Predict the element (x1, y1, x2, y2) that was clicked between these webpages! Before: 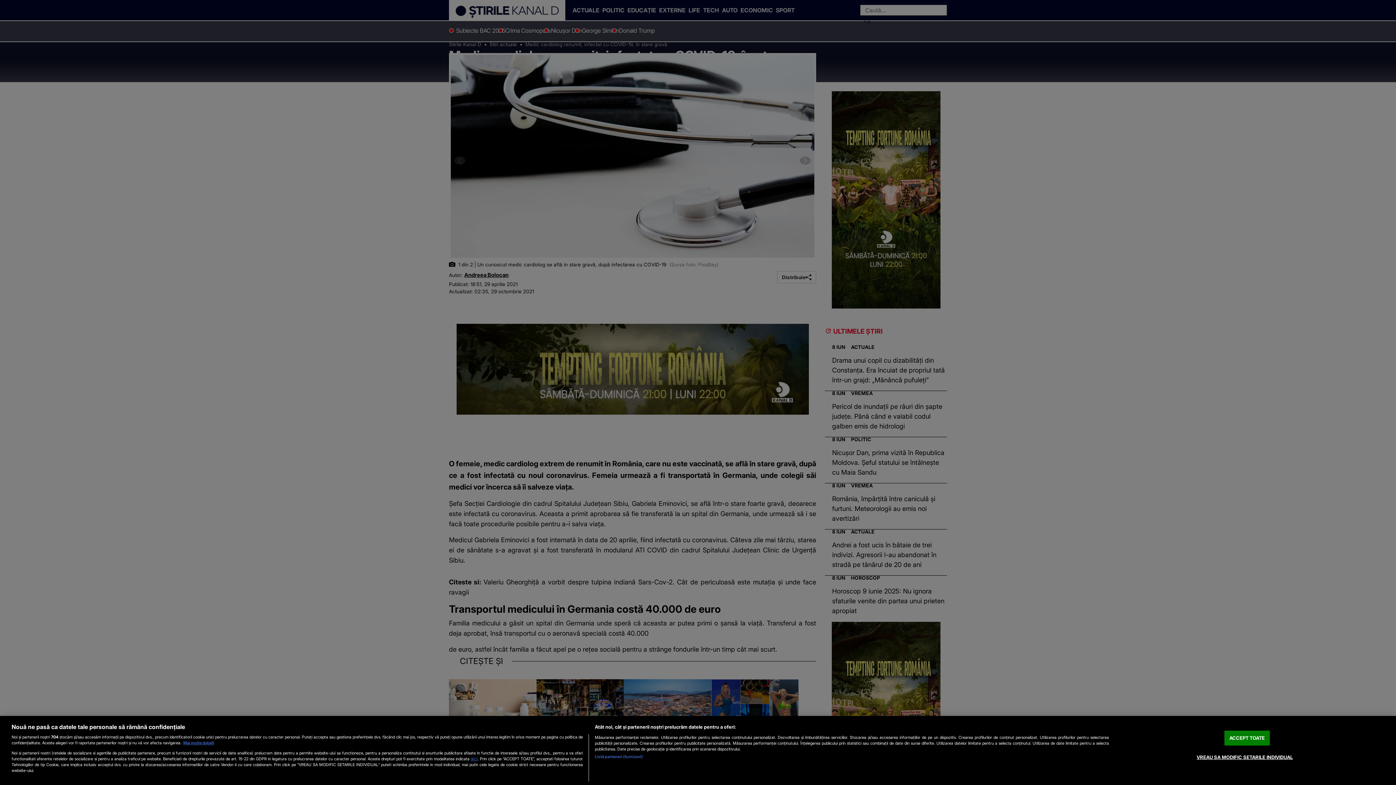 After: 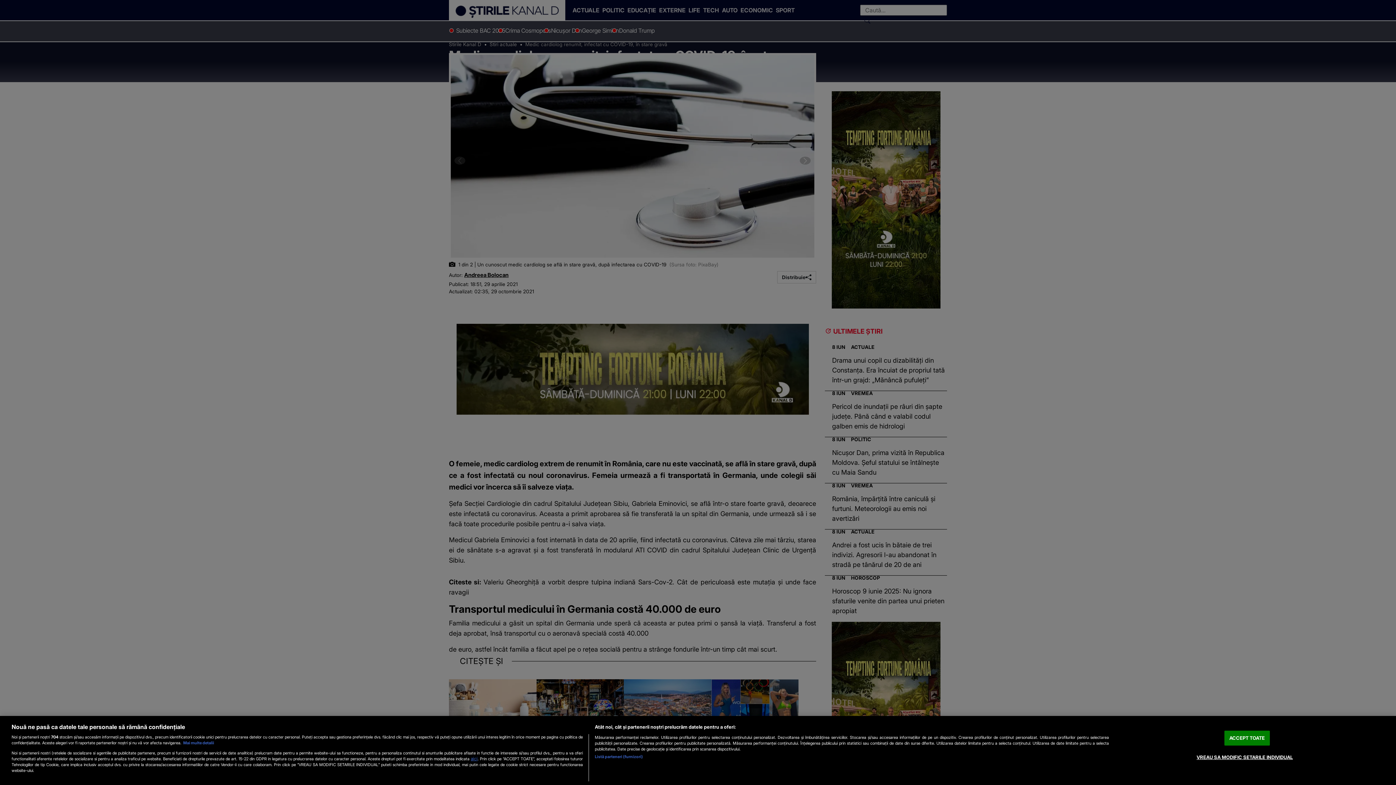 Action: bbox: (183, 740, 214, 745) label: Mai multe informații despre confidențialitatea datelor dvs., se deschide într-o fereastră nouă